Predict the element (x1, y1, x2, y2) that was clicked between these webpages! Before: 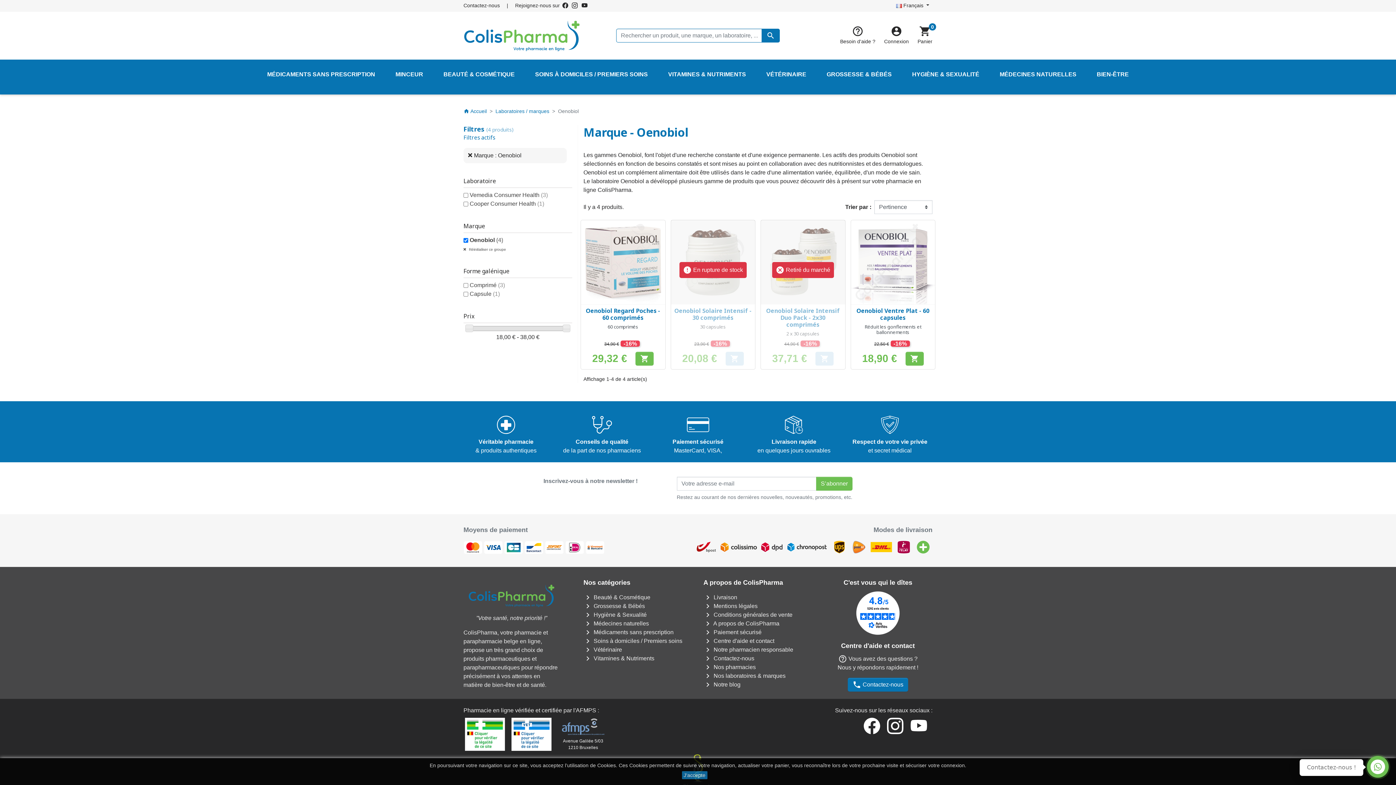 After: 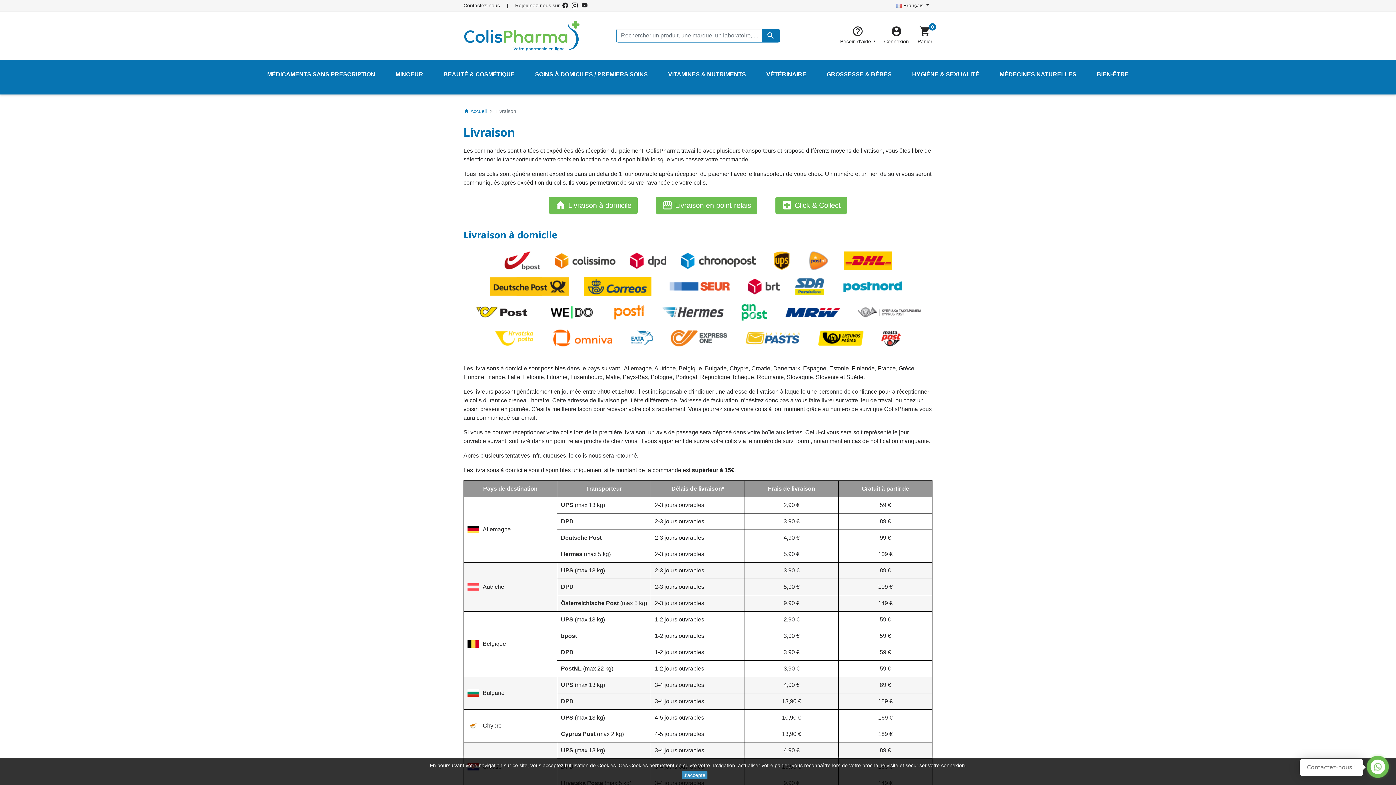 Action: bbox: (917, 541, 929, 553)